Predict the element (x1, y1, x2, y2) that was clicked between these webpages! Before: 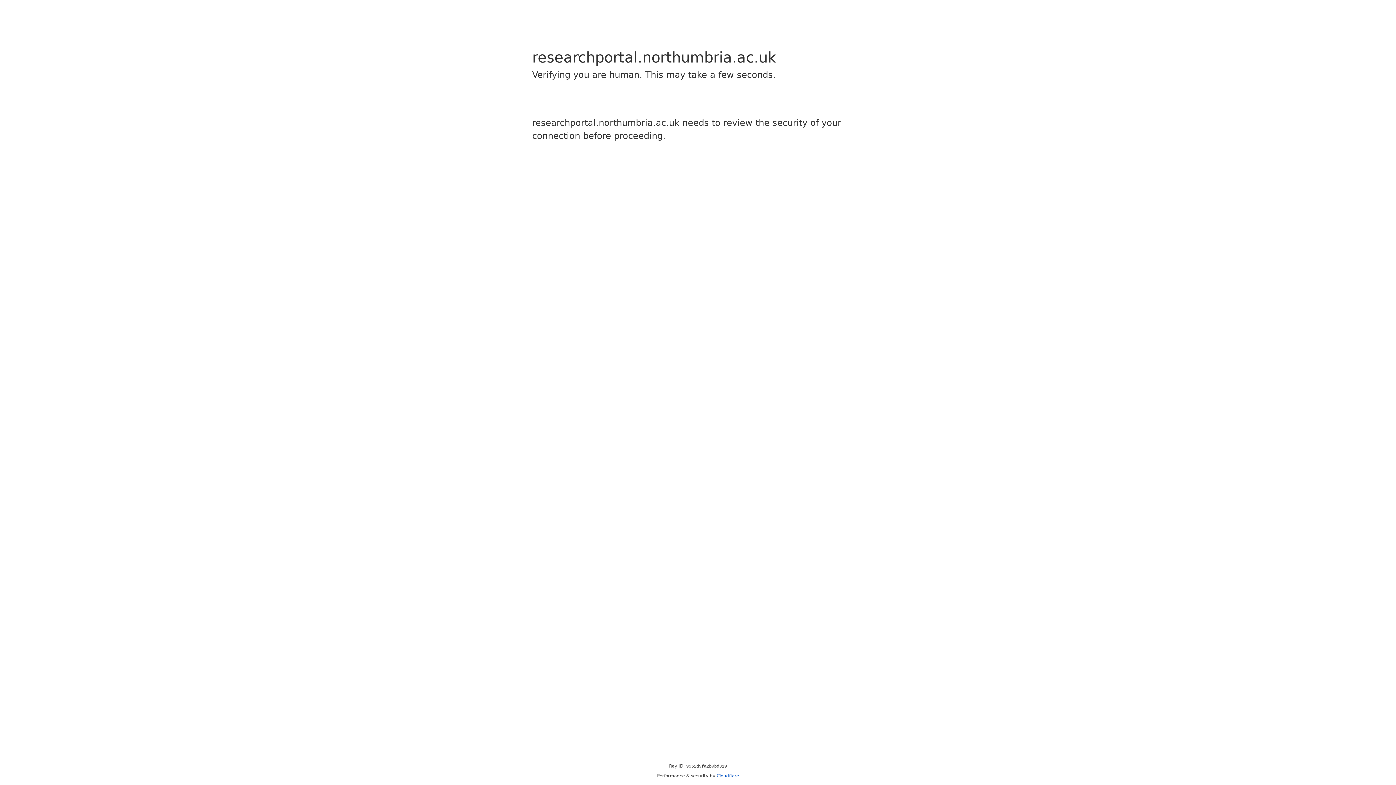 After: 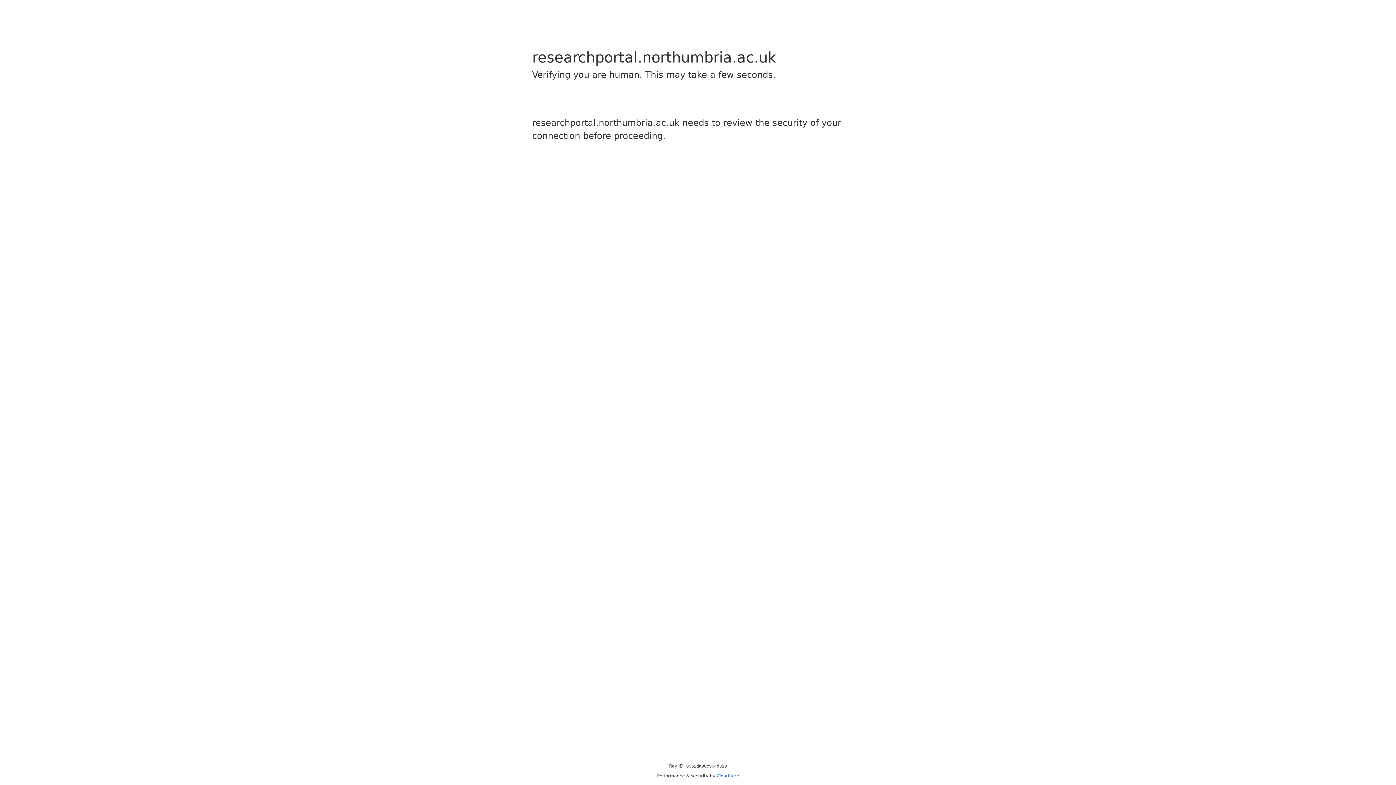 Action: label: Cloudflare bbox: (716, 773, 739, 778)